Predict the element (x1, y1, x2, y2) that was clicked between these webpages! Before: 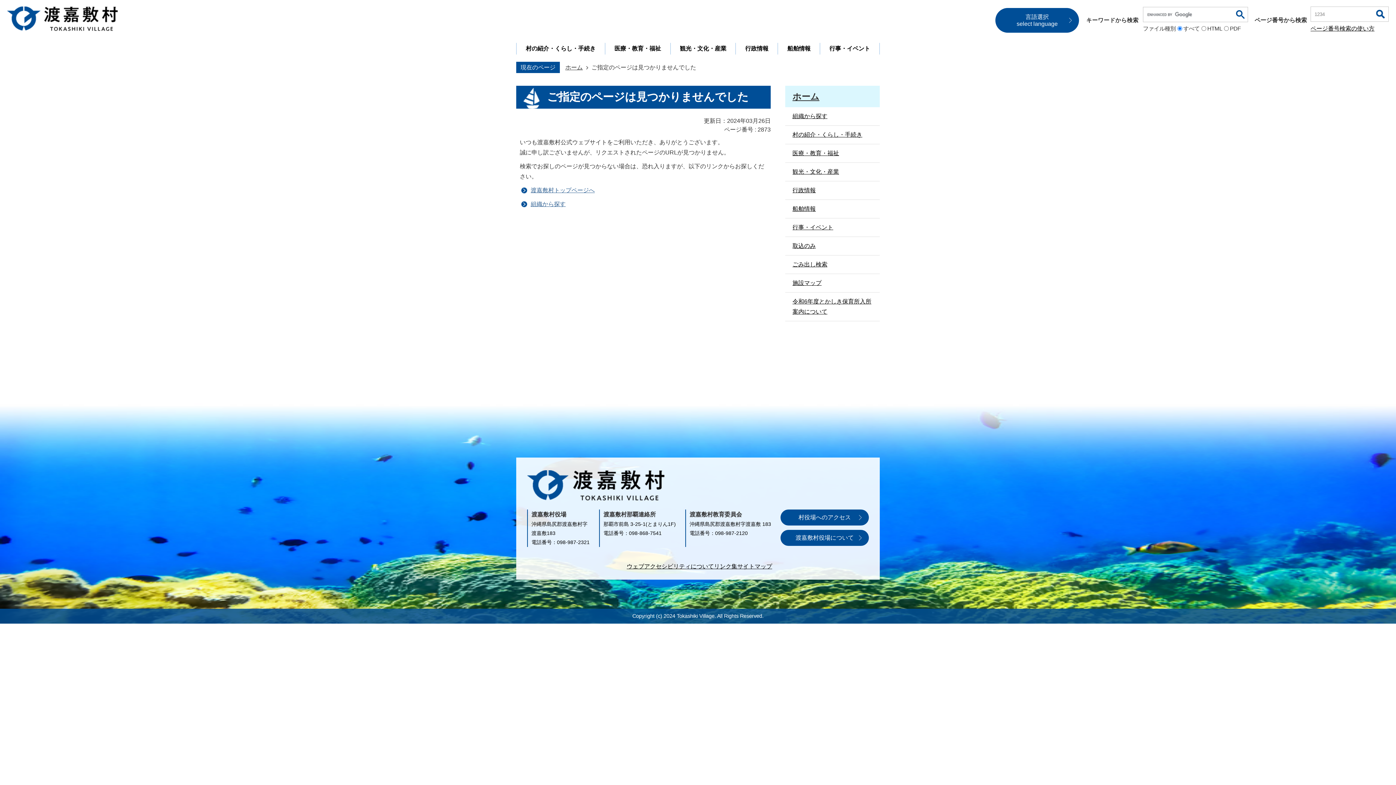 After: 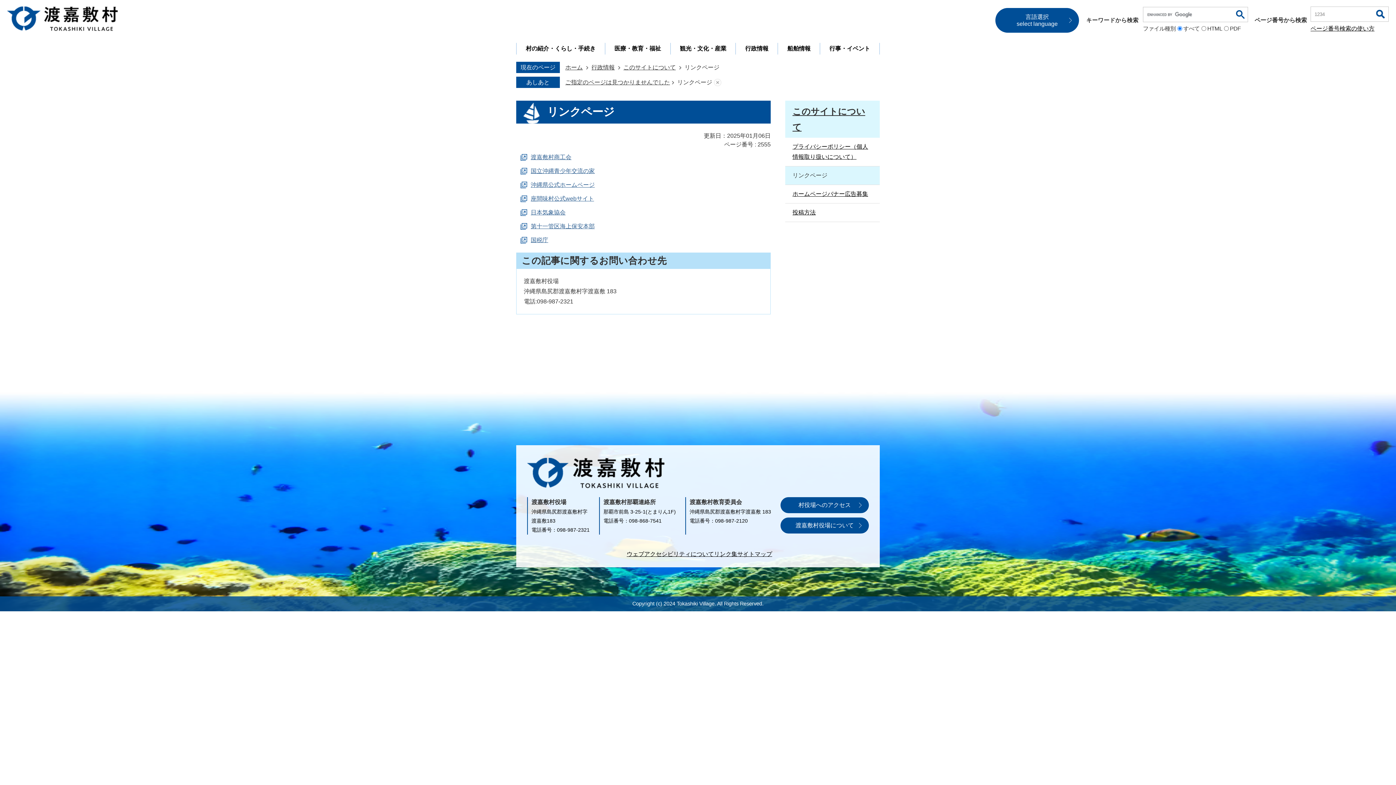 Action: label: リンク集 bbox: (714, 563, 737, 569)